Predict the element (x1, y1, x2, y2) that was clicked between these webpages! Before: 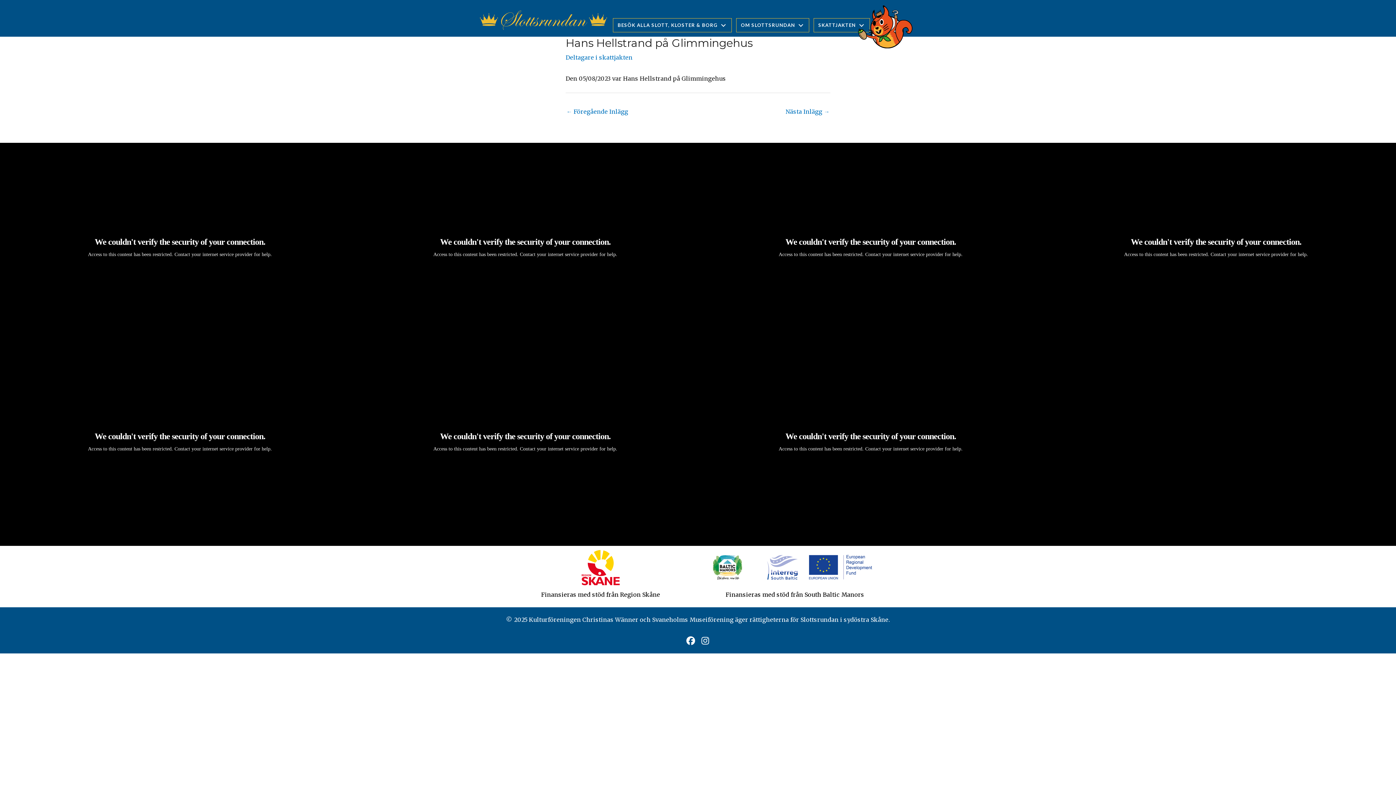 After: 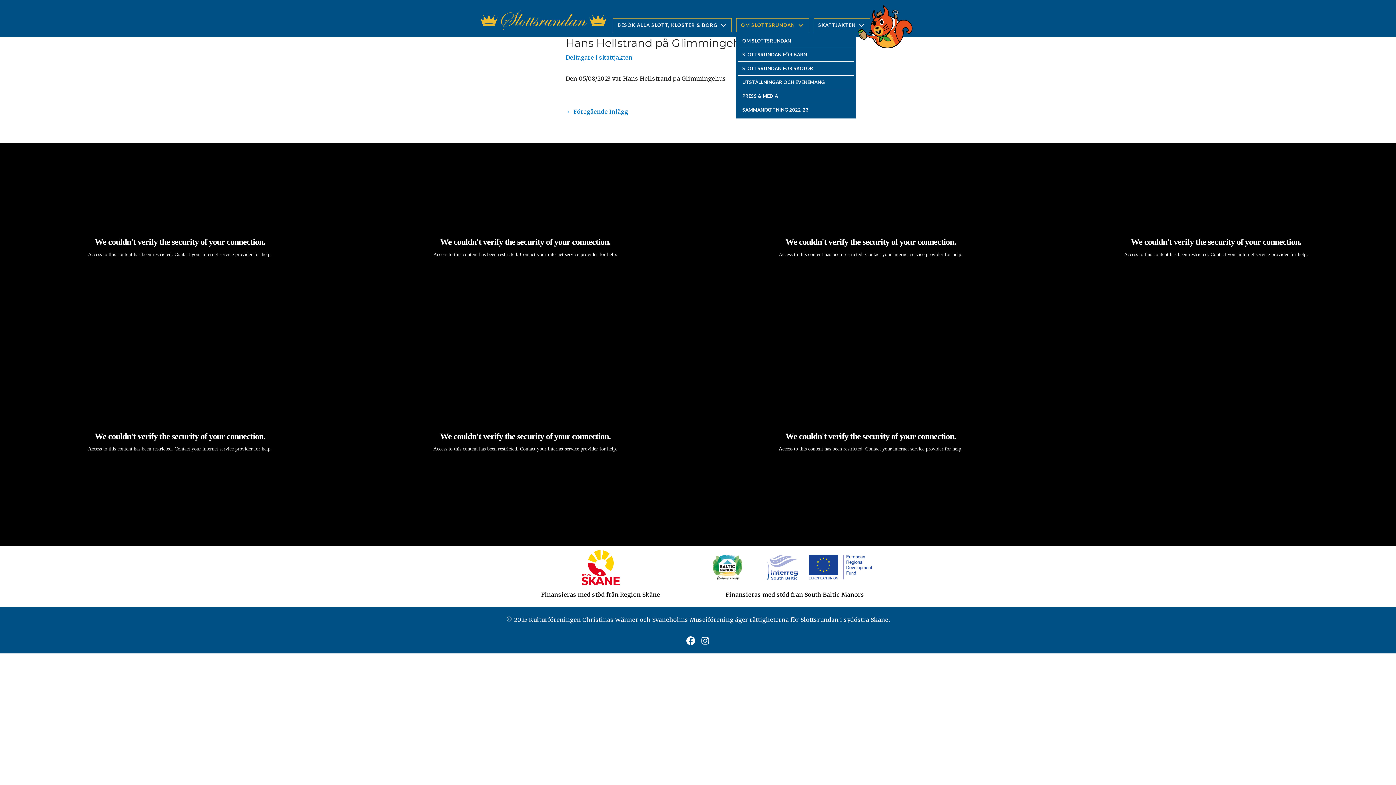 Action: bbox: (796, 20, 805, 29) label: Om Slottsrundan: submenu